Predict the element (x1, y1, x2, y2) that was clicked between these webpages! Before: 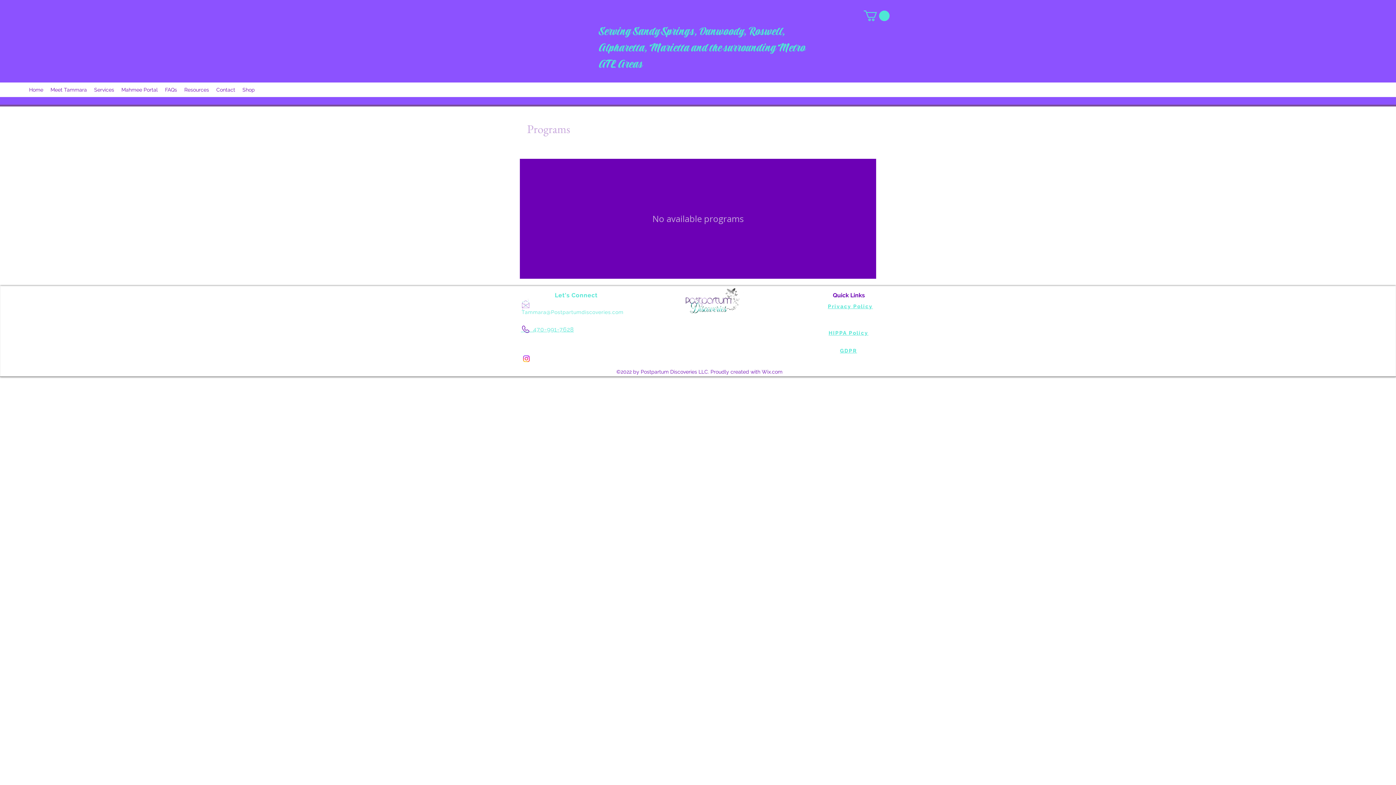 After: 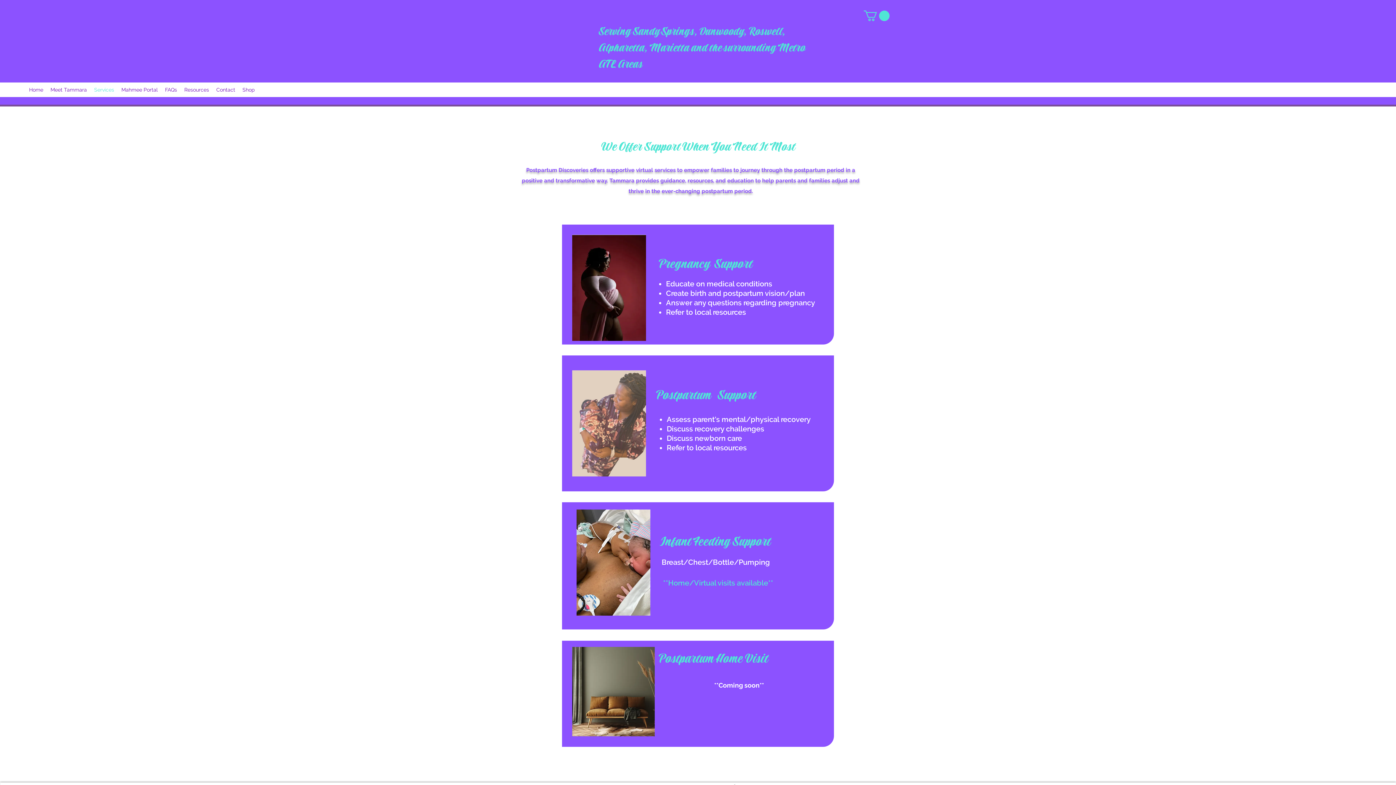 Action: label: Services bbox: (90, 84, 117, 95)